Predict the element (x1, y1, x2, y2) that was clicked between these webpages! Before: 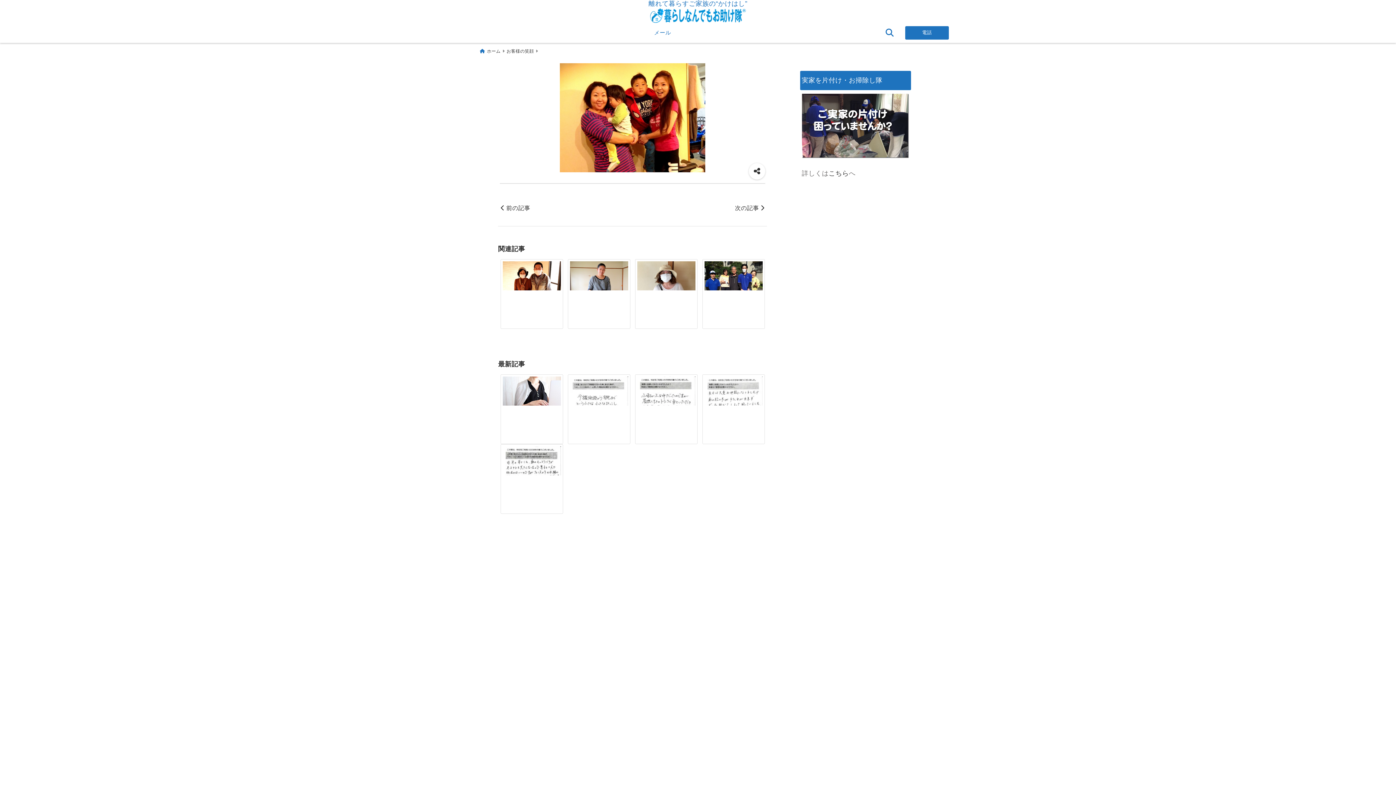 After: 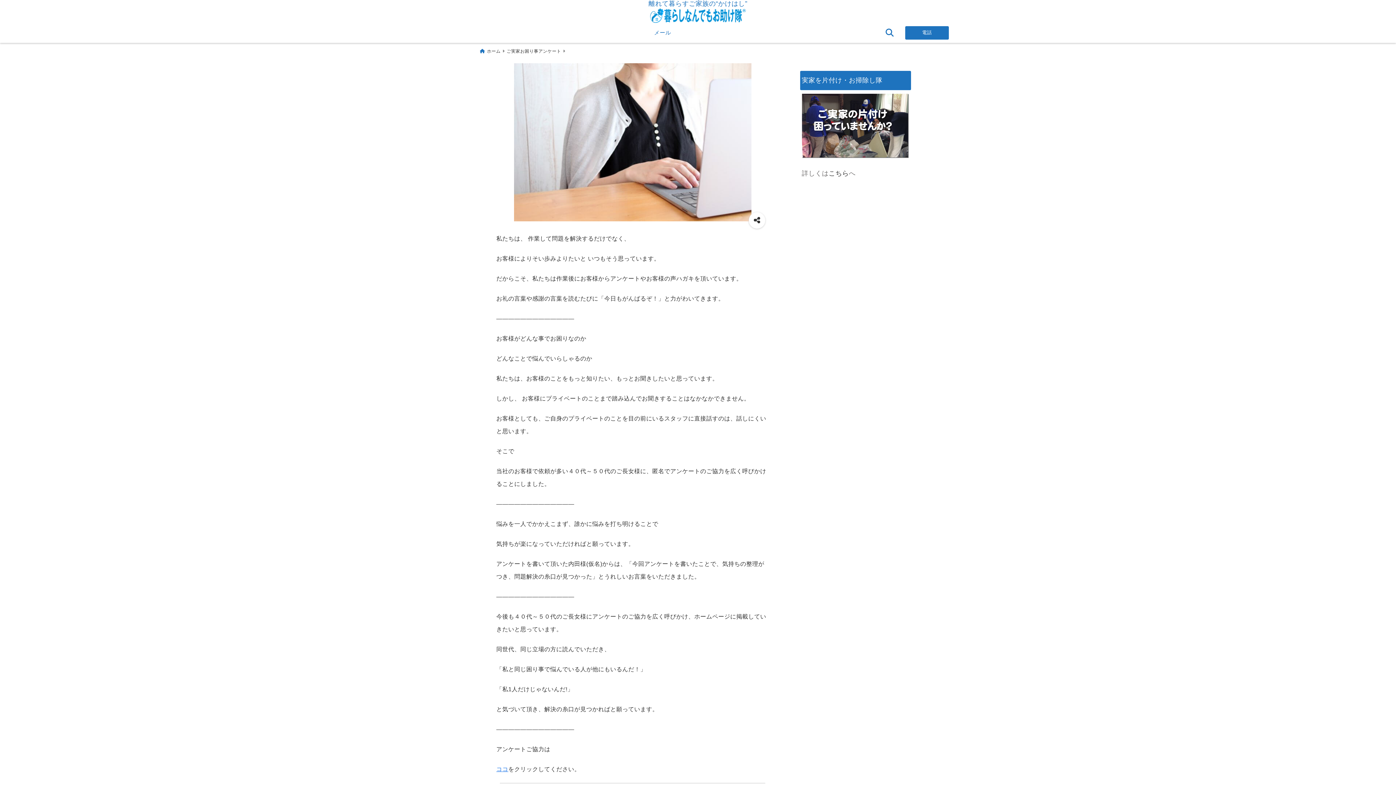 Action: bbox: (502, 376, 561, 415) label: ご長女様ヘ【ご実家お困り事アンケート】